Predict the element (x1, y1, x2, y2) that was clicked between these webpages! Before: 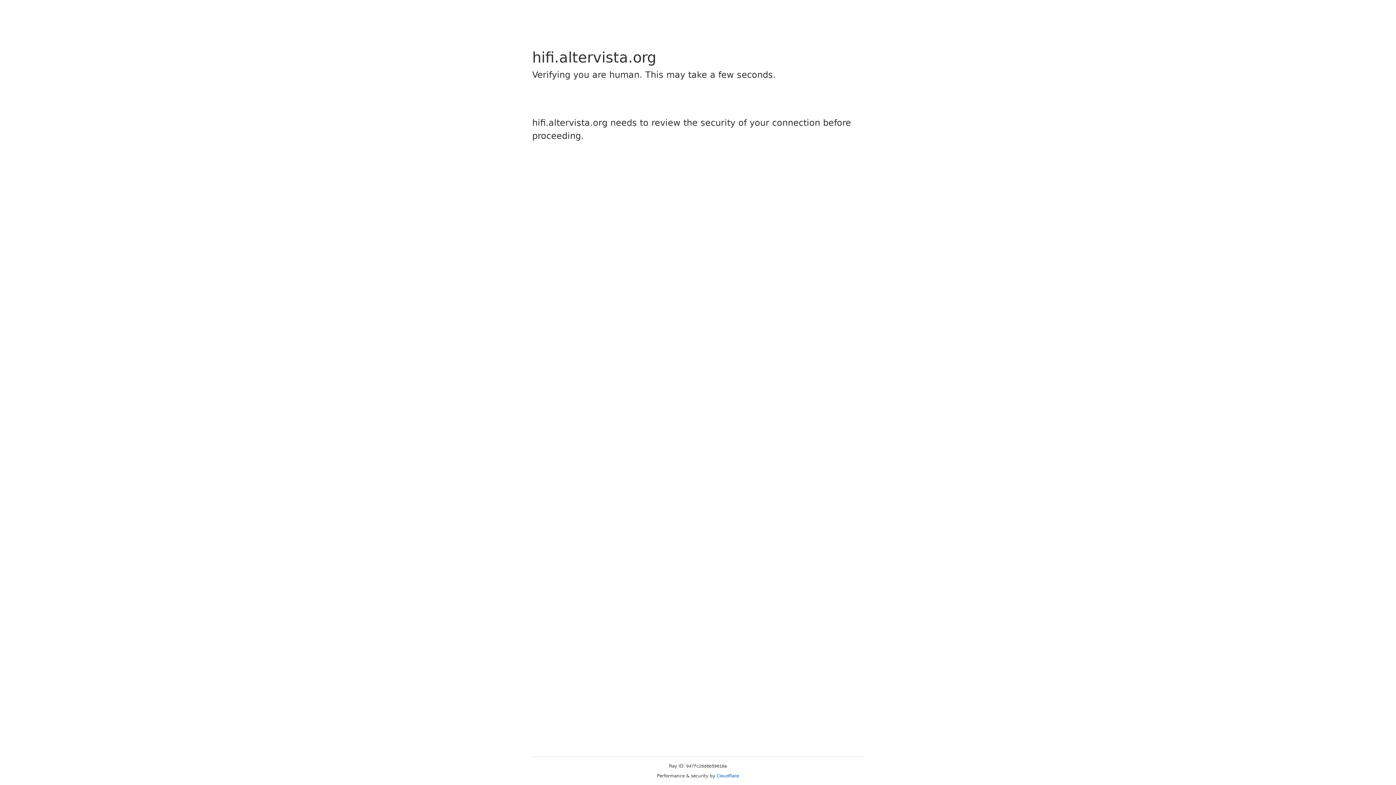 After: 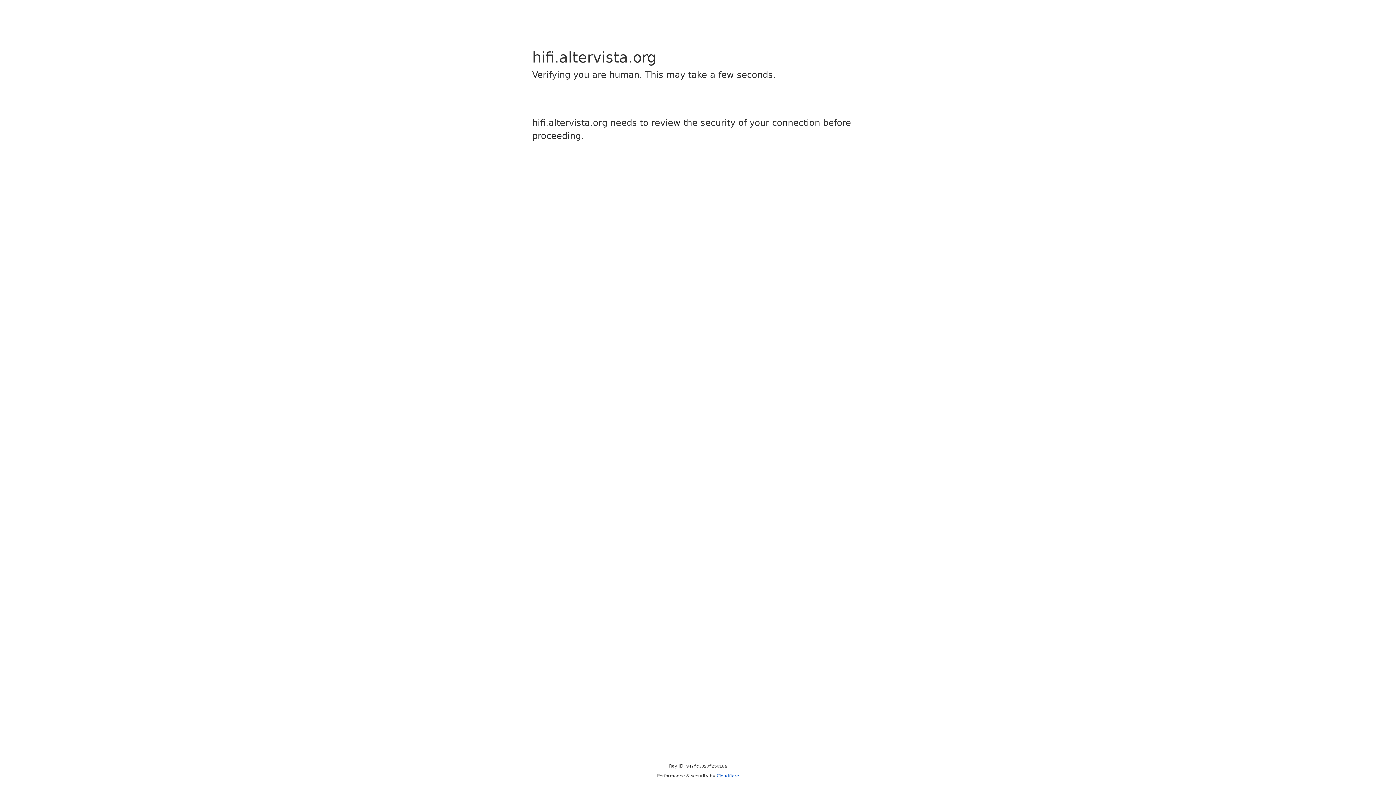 Action: label: Cloudflare bbox: (716, 773, 739, 778)